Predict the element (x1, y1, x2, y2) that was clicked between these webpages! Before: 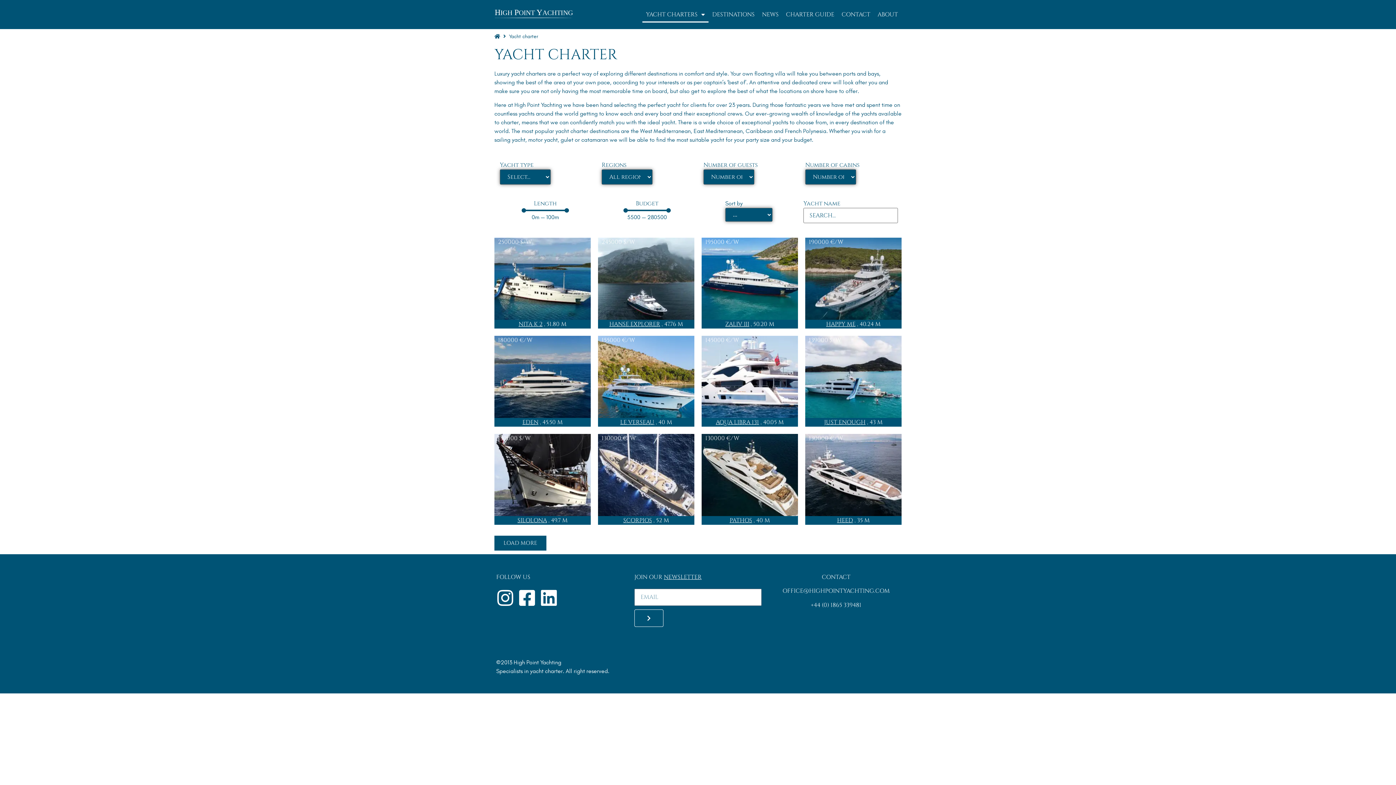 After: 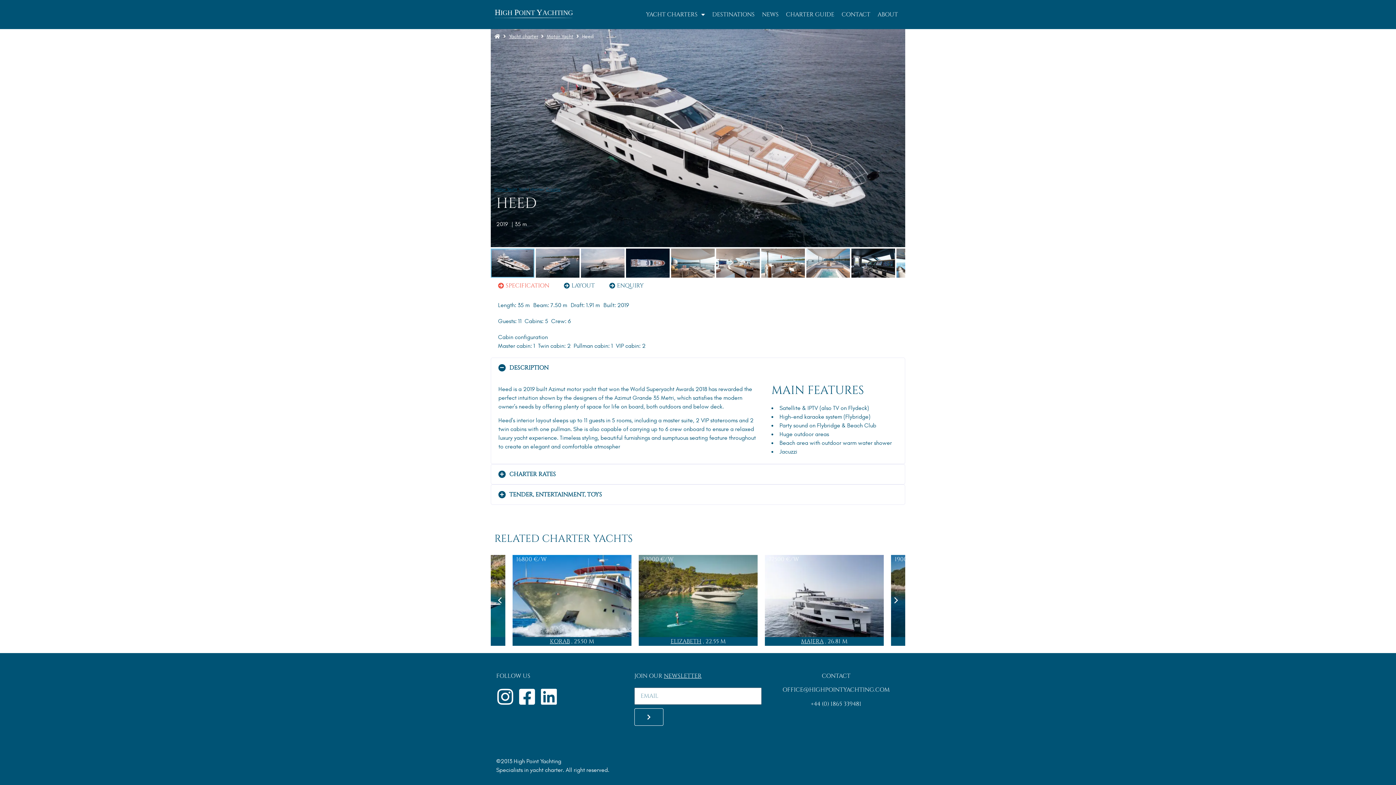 Action: bbox: (837, 516, 853, 525) label: HEED